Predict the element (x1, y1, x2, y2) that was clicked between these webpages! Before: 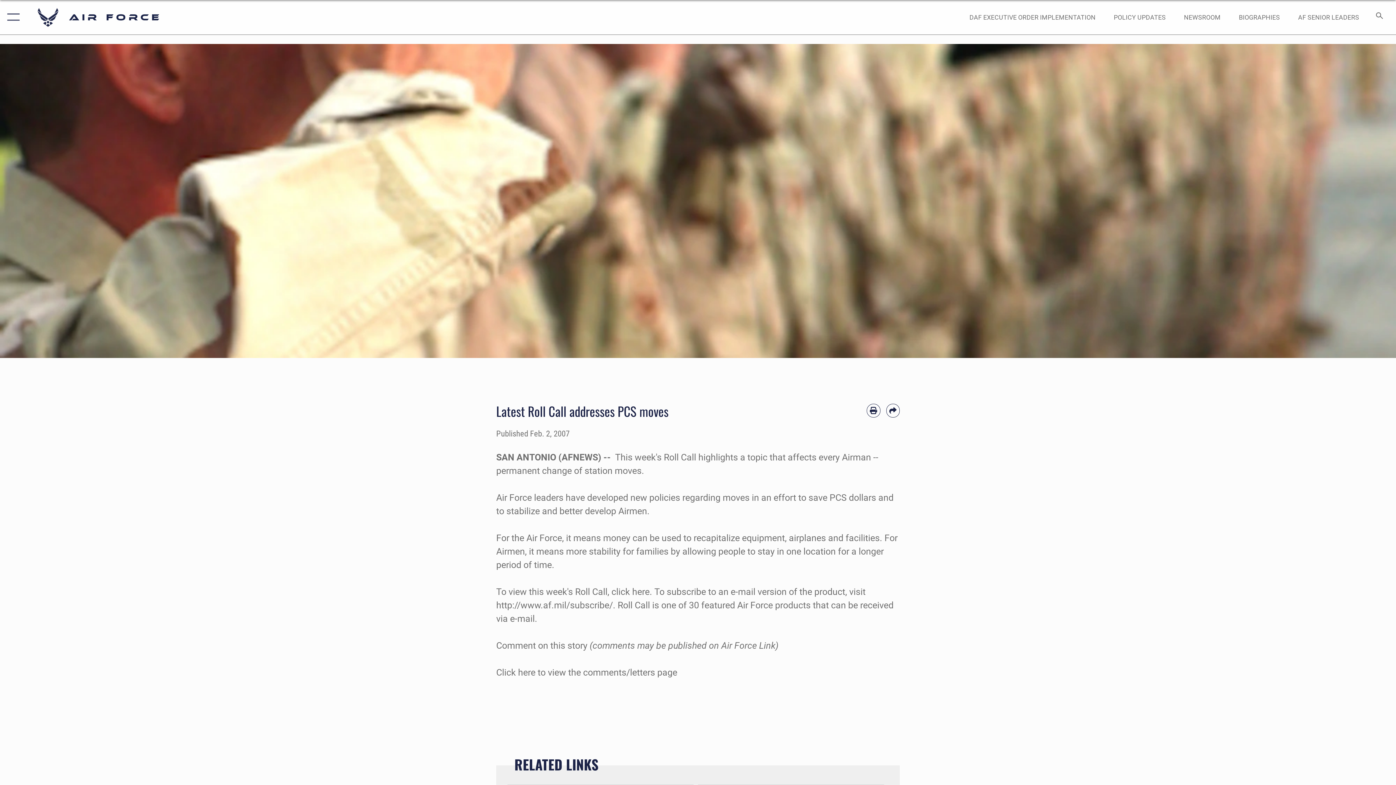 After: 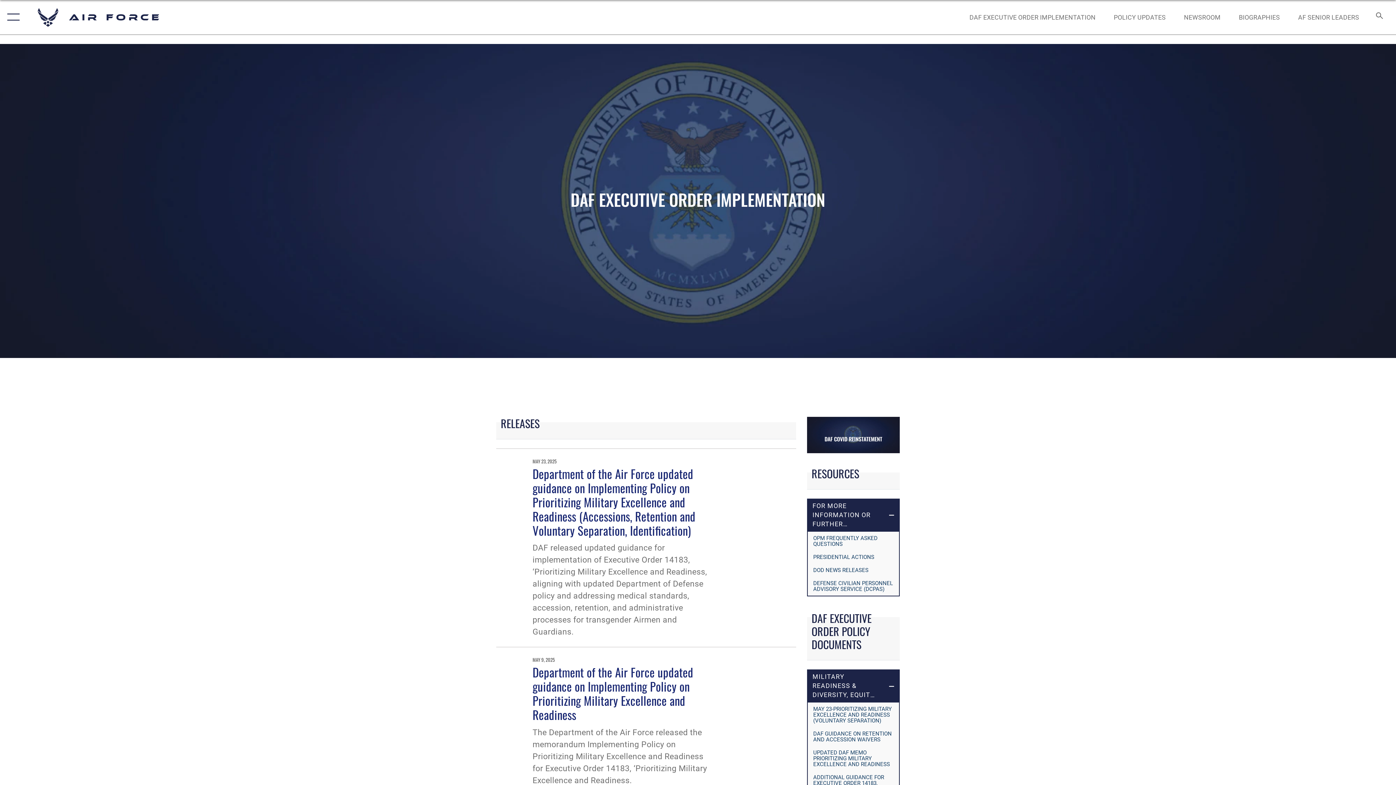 Action: bbox: (962, 5, 1102, 28) label: DAF EXECUTIVE ORDER IMPLEMENTATION